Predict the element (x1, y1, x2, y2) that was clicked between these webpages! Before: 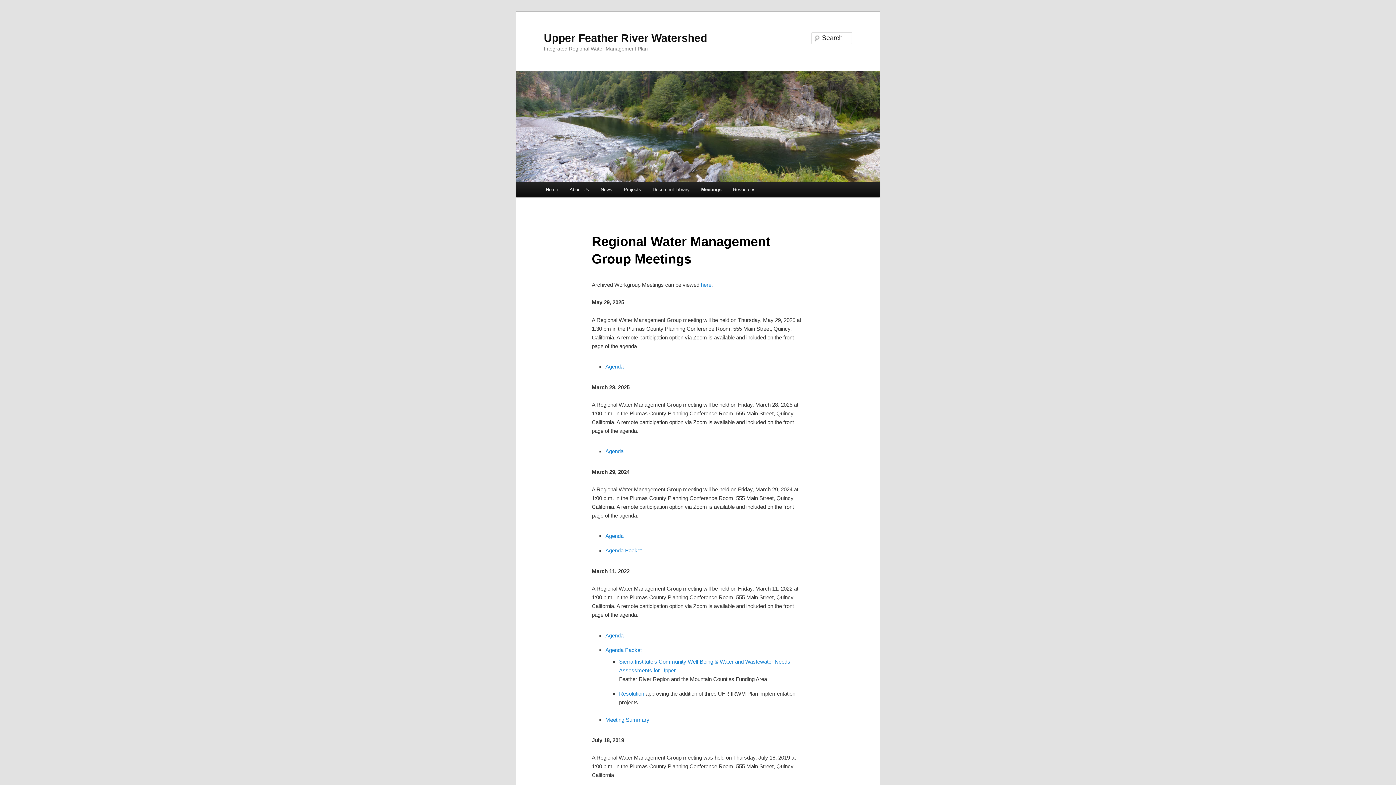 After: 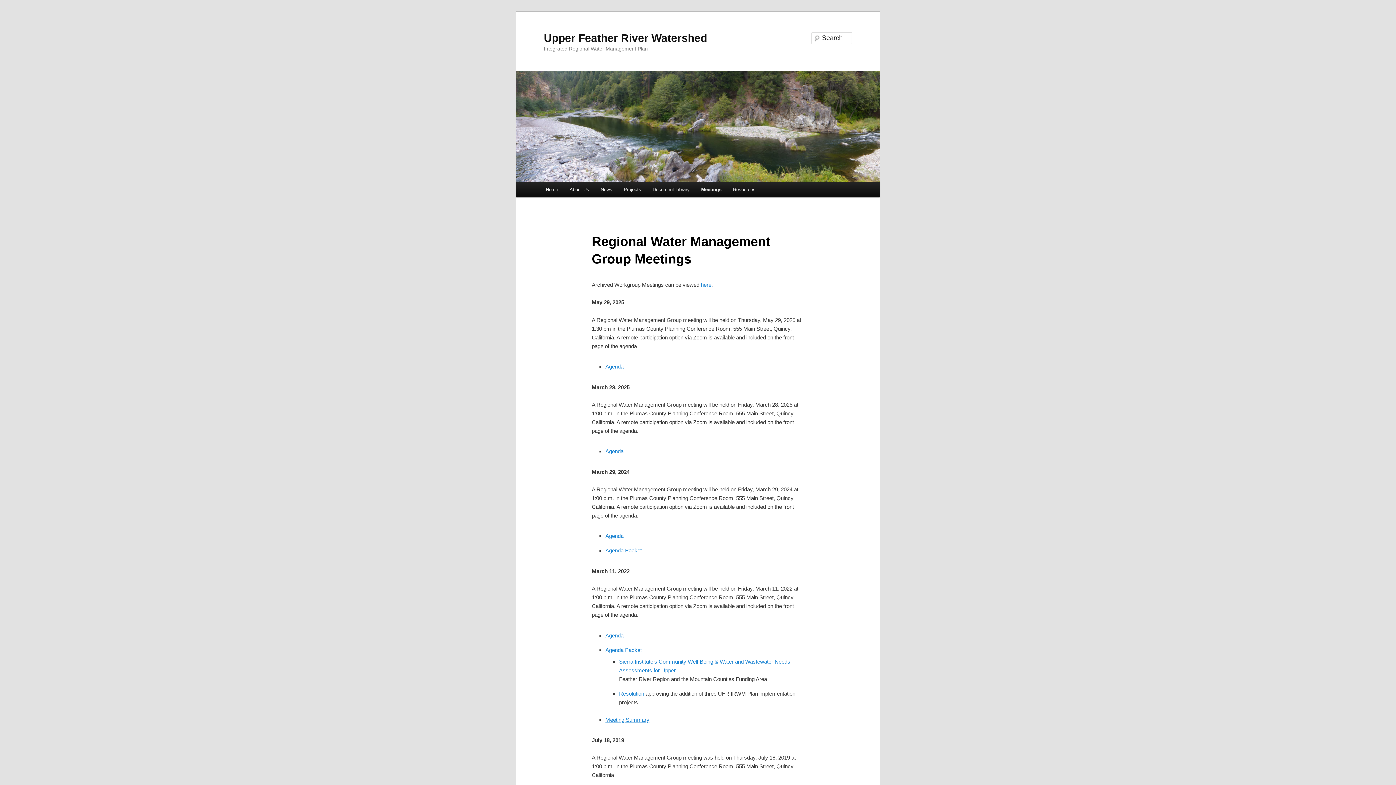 Action: bbox: (605, 716, 649, 723) label: Meeting Summary